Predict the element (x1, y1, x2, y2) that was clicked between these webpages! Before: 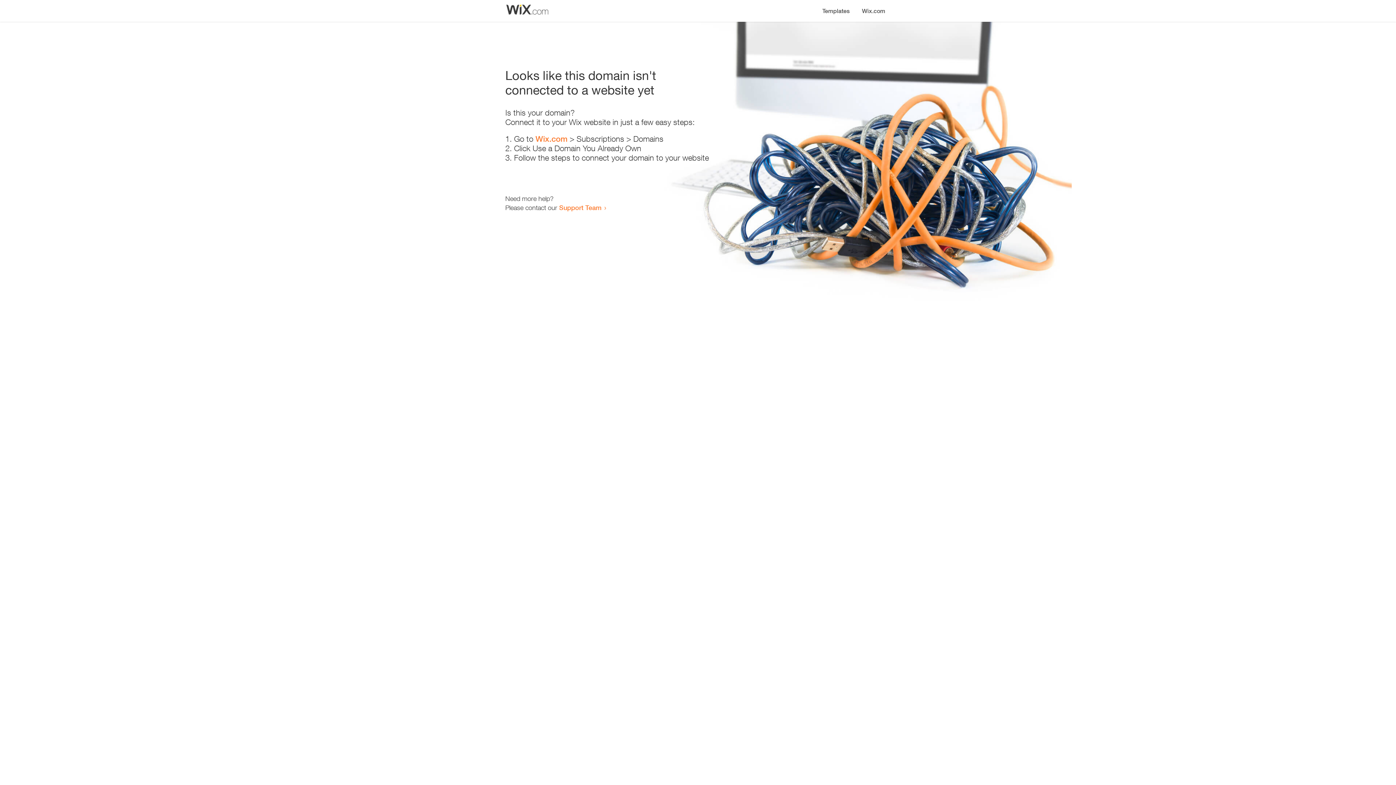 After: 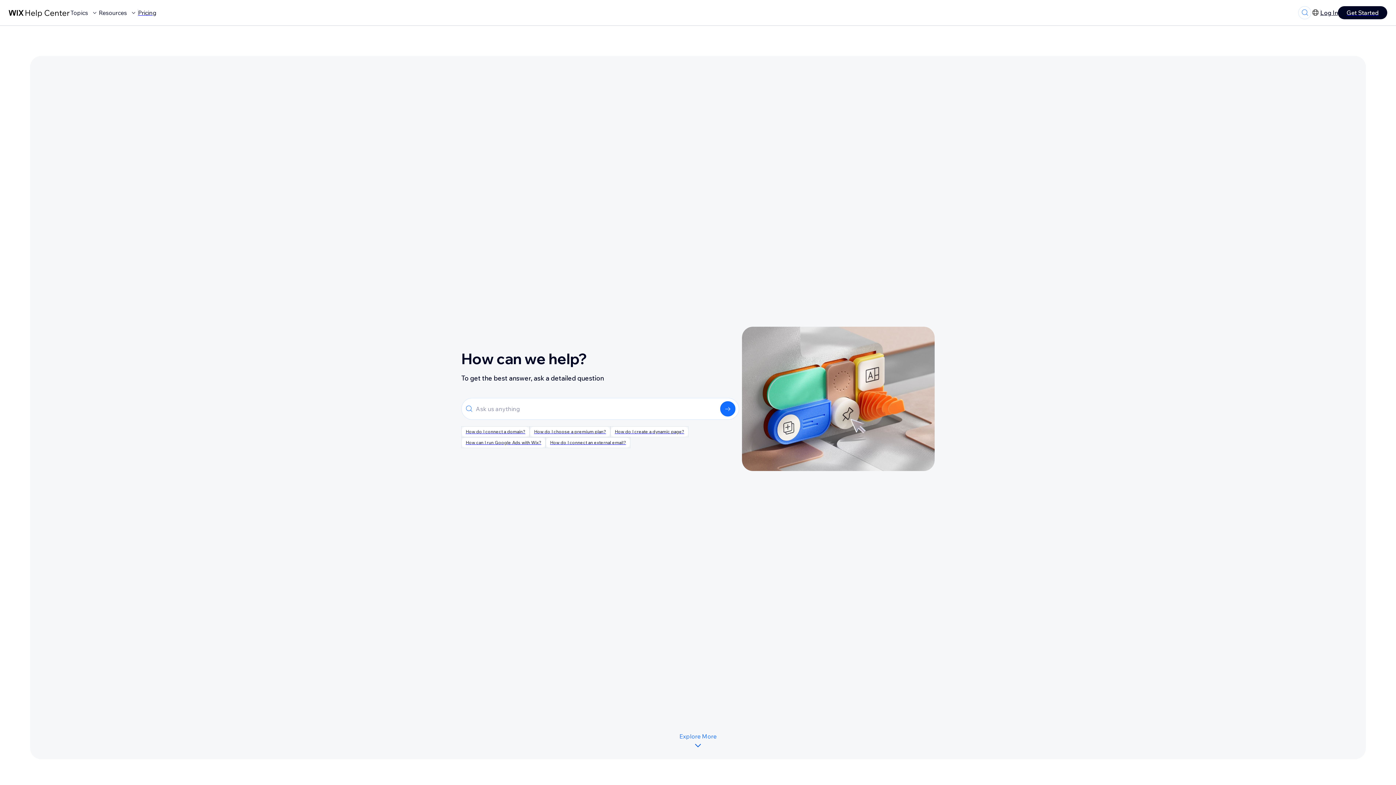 Action: label: Support Team bbox: (559, 203, 601, 211)